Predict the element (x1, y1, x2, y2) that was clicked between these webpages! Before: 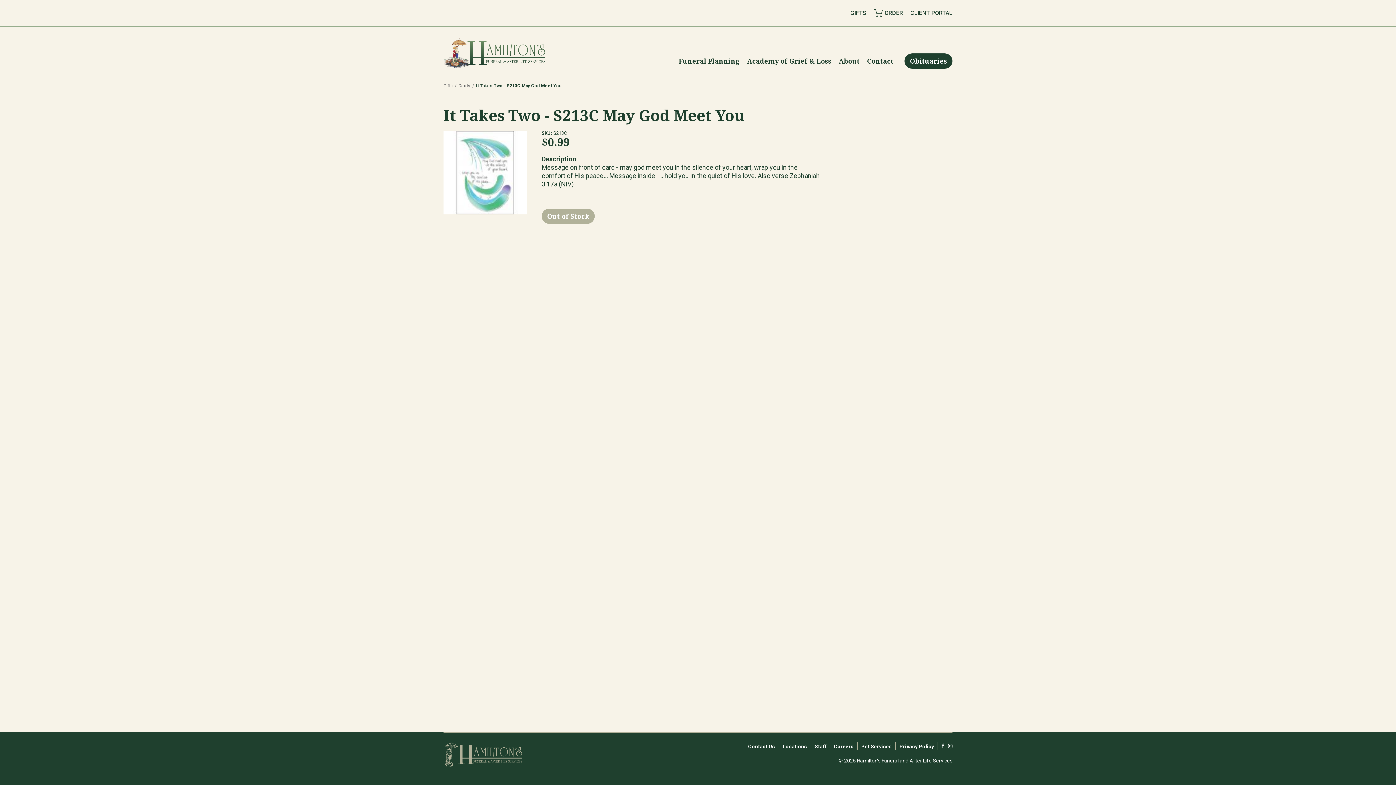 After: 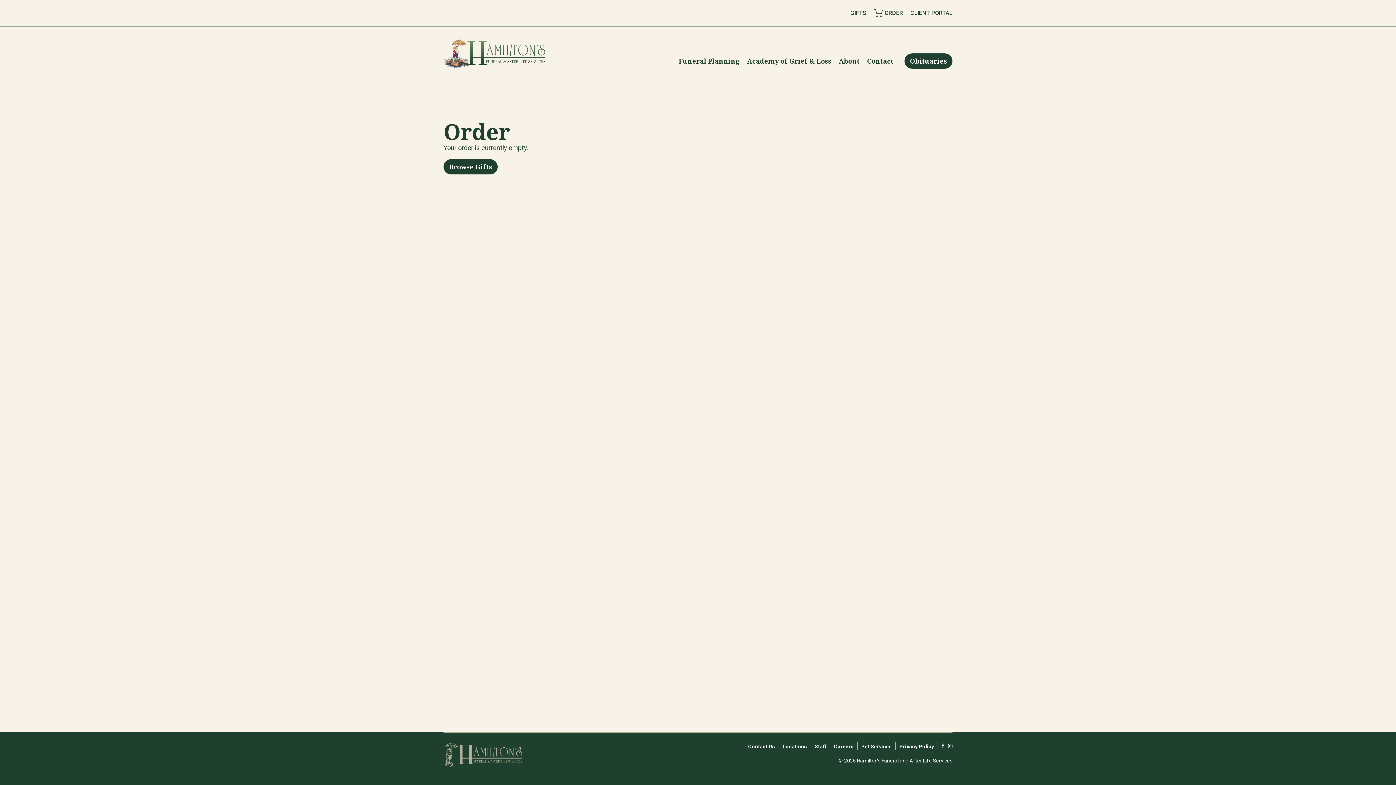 Action: bbox: (873, 9, 903, 17) label: ORDER